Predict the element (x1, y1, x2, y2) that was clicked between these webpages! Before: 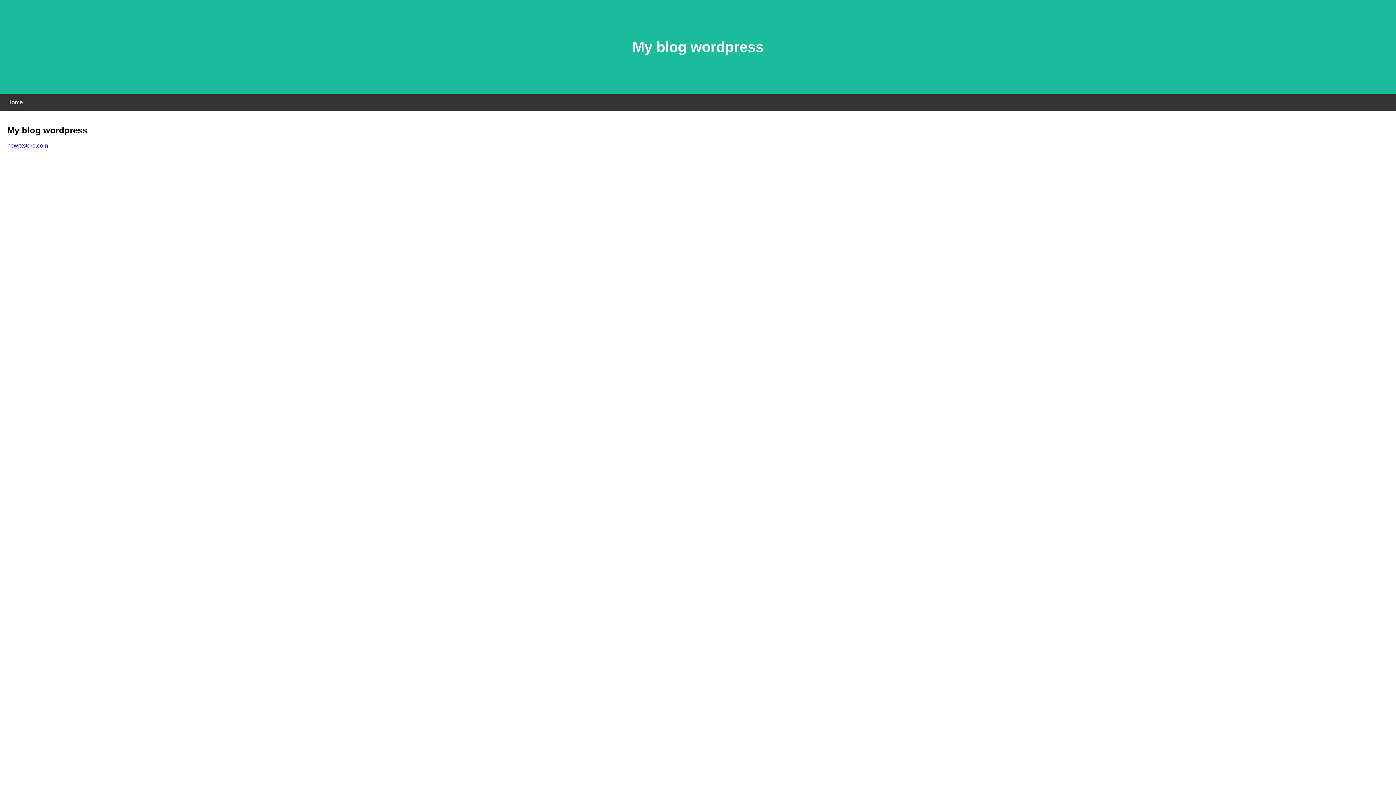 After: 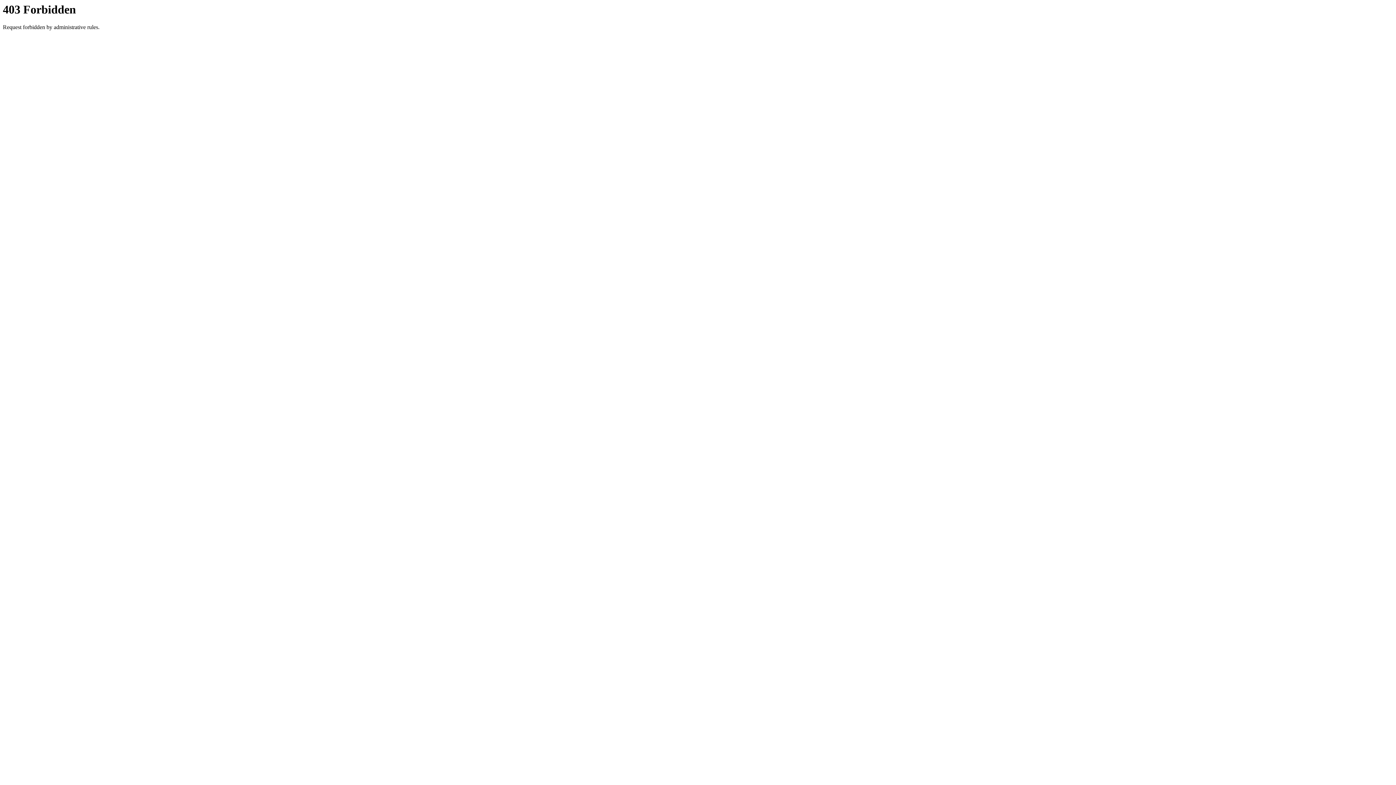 Action: bbox: (7, 142, 48, 148) label: newrxstore.com